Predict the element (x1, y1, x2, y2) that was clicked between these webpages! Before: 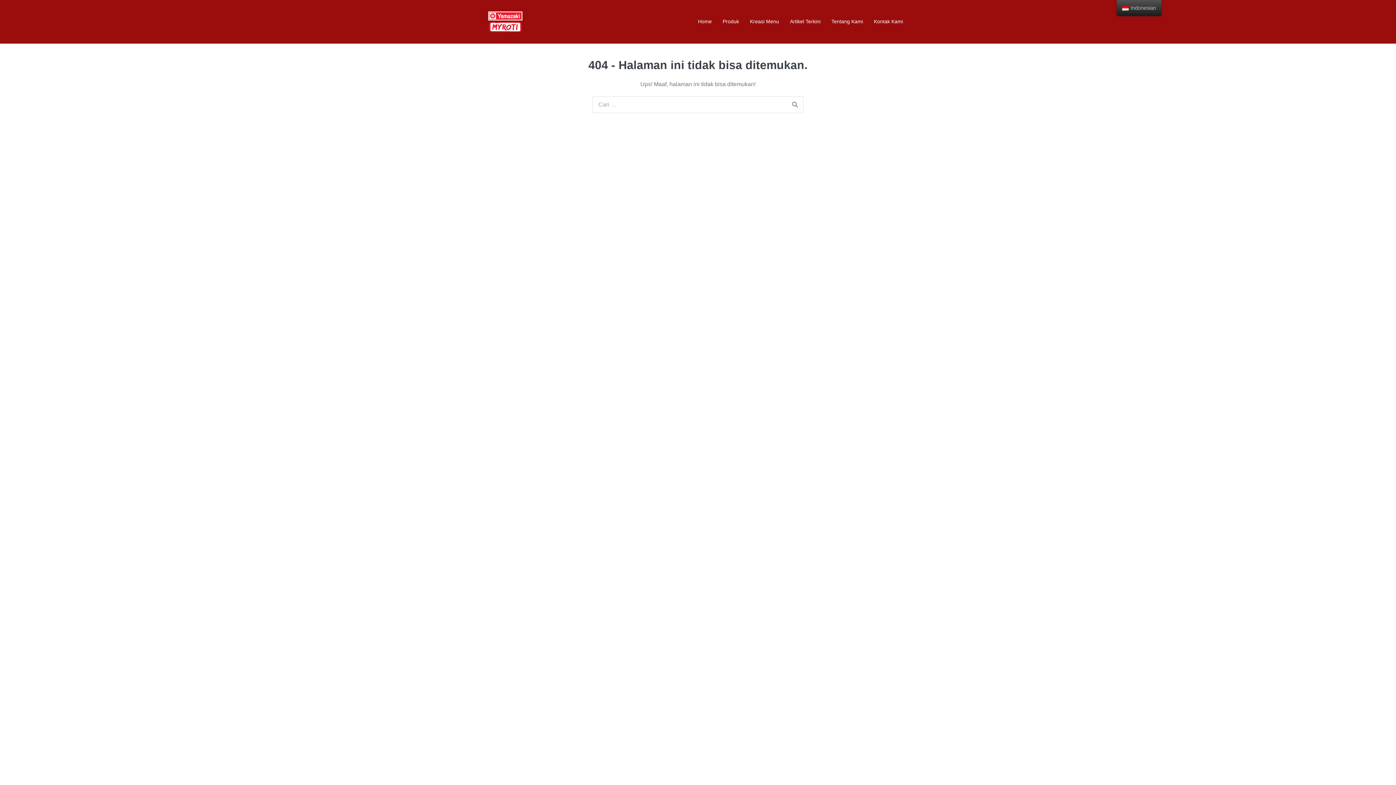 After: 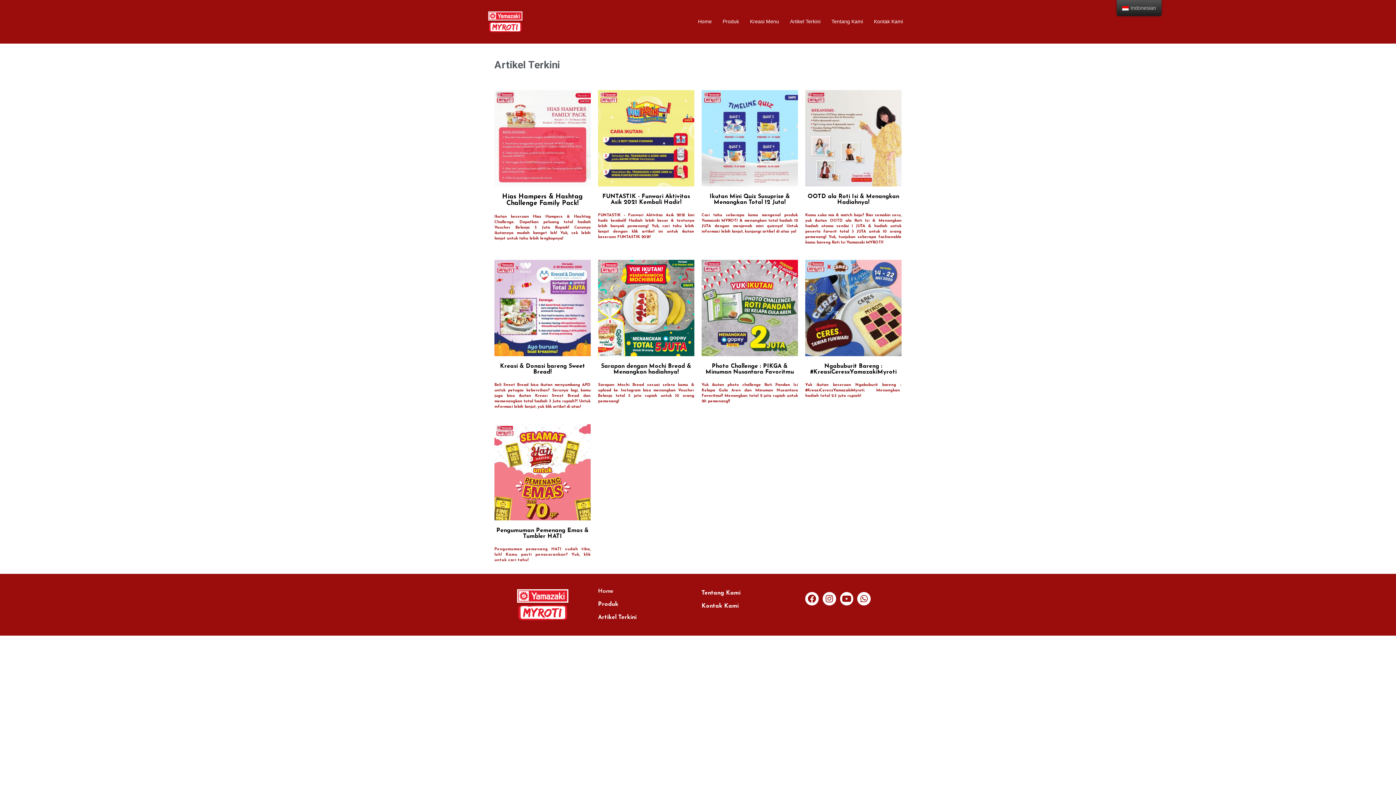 Action: bbox: (784, 13, 826, 29) label: Artikel Terkini